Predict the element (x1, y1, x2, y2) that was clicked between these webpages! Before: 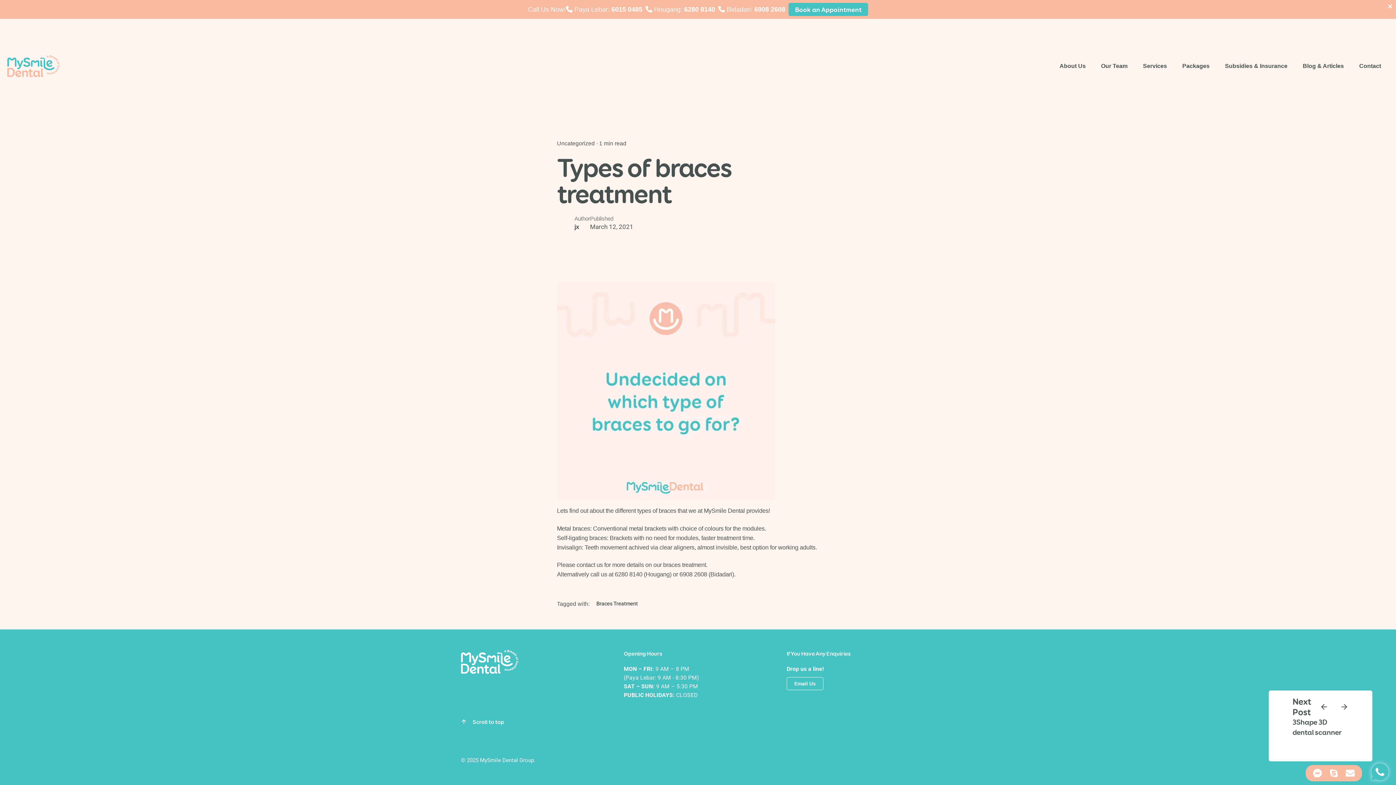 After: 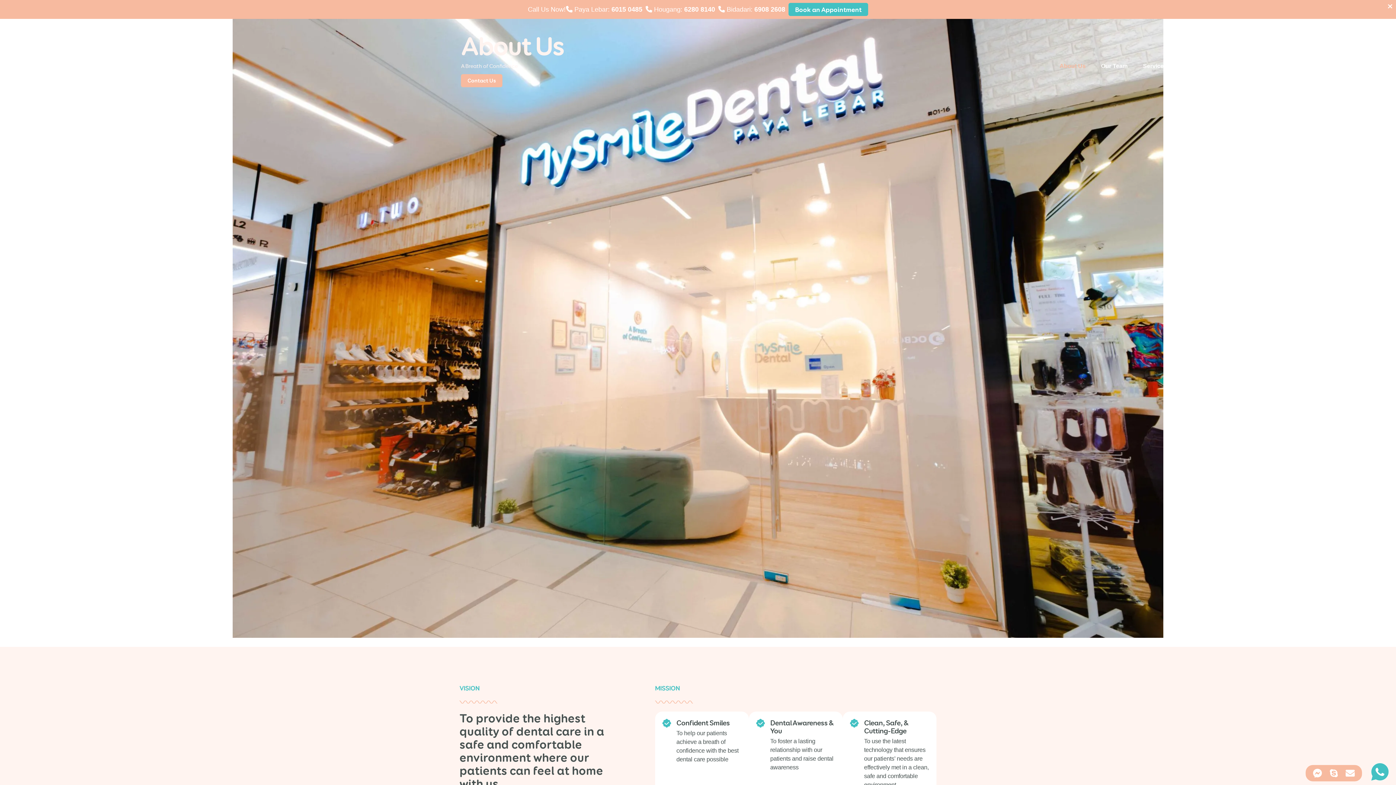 Action: bbox: (1052, 58, 1093, 74) label: About Us